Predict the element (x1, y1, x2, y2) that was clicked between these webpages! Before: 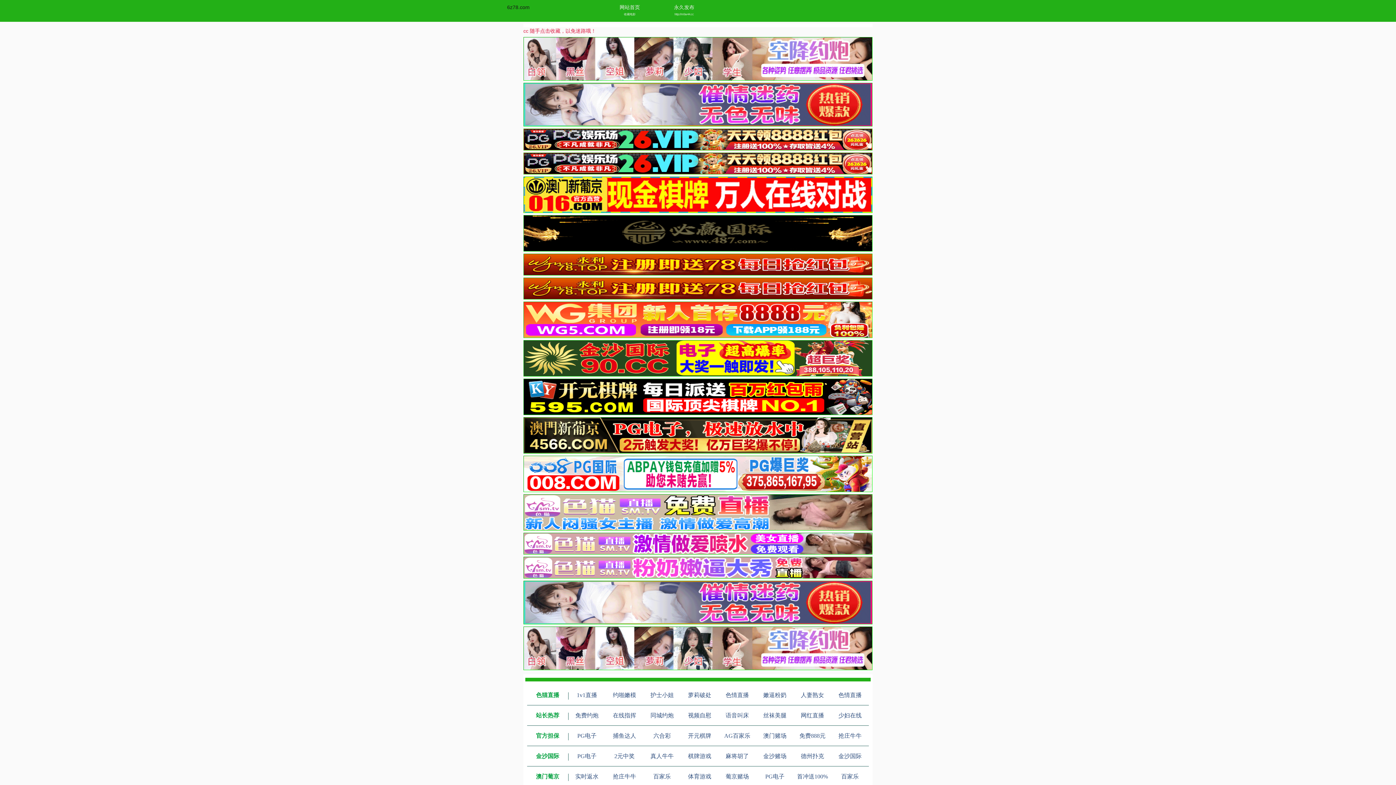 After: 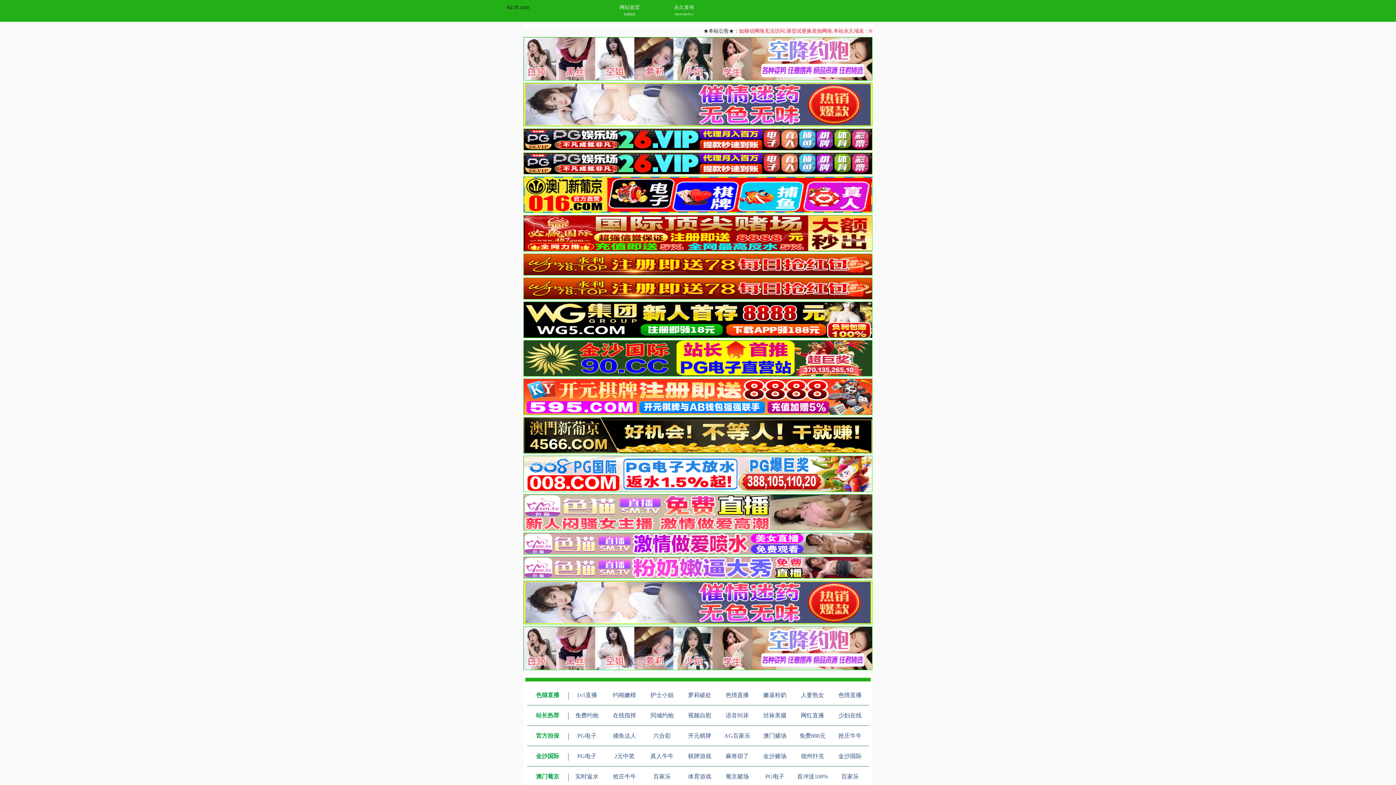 Action: label: 1v1直播 bbox: (576, 692, 597, 698)